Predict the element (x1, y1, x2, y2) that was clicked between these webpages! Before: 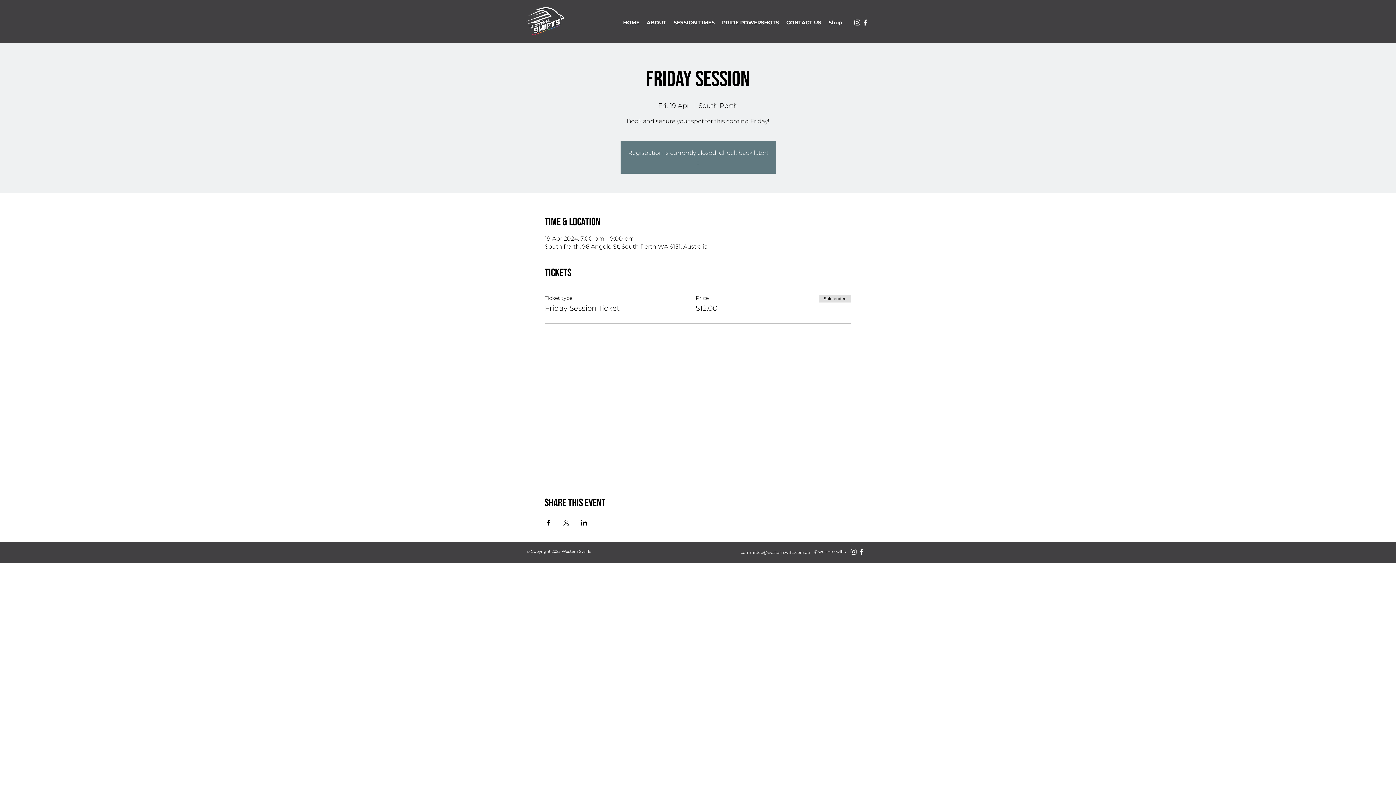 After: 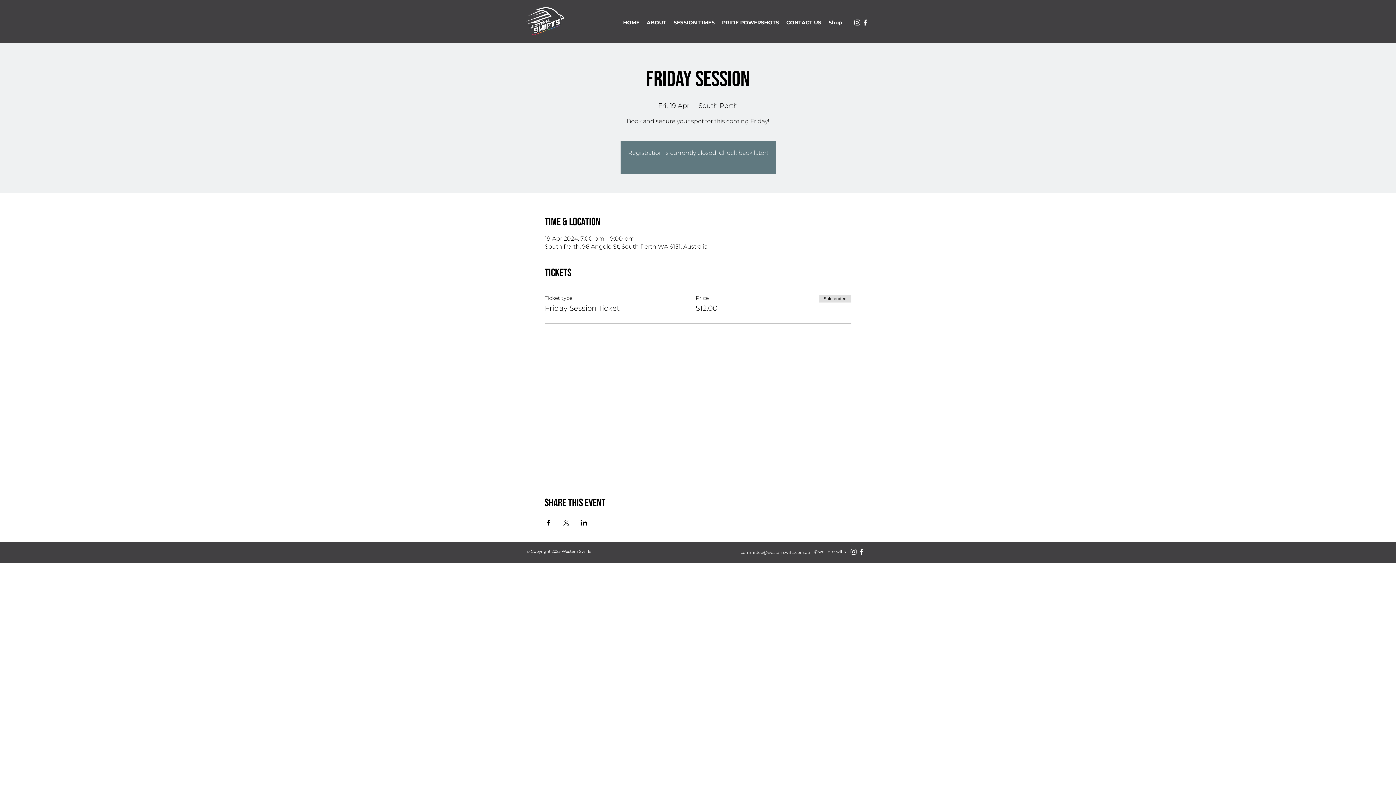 Action: bbox: (849, 548, 857, 556) label: alt.text.label.Instagram